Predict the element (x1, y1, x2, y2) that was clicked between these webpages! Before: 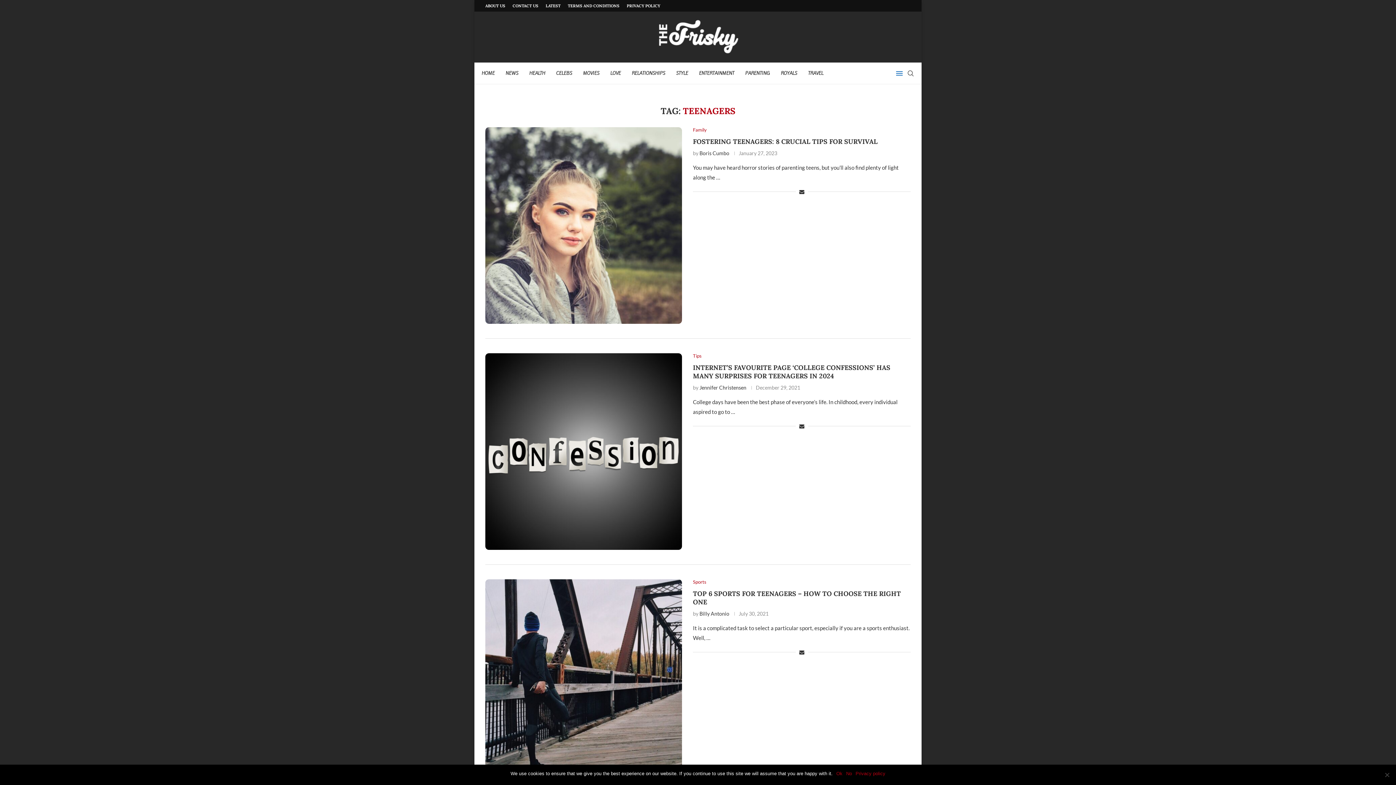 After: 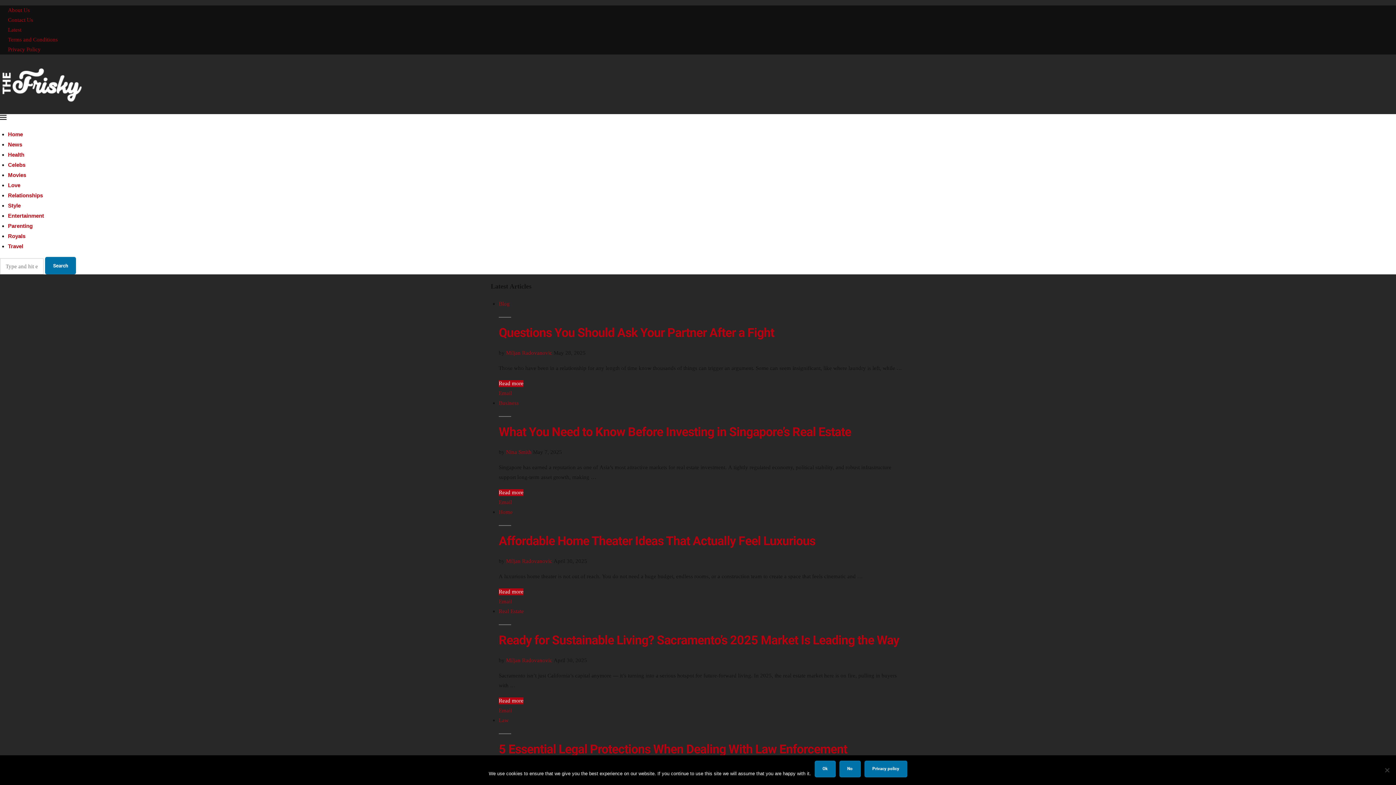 Action: bbox: (545, 0, 560, 11) label: LATEST